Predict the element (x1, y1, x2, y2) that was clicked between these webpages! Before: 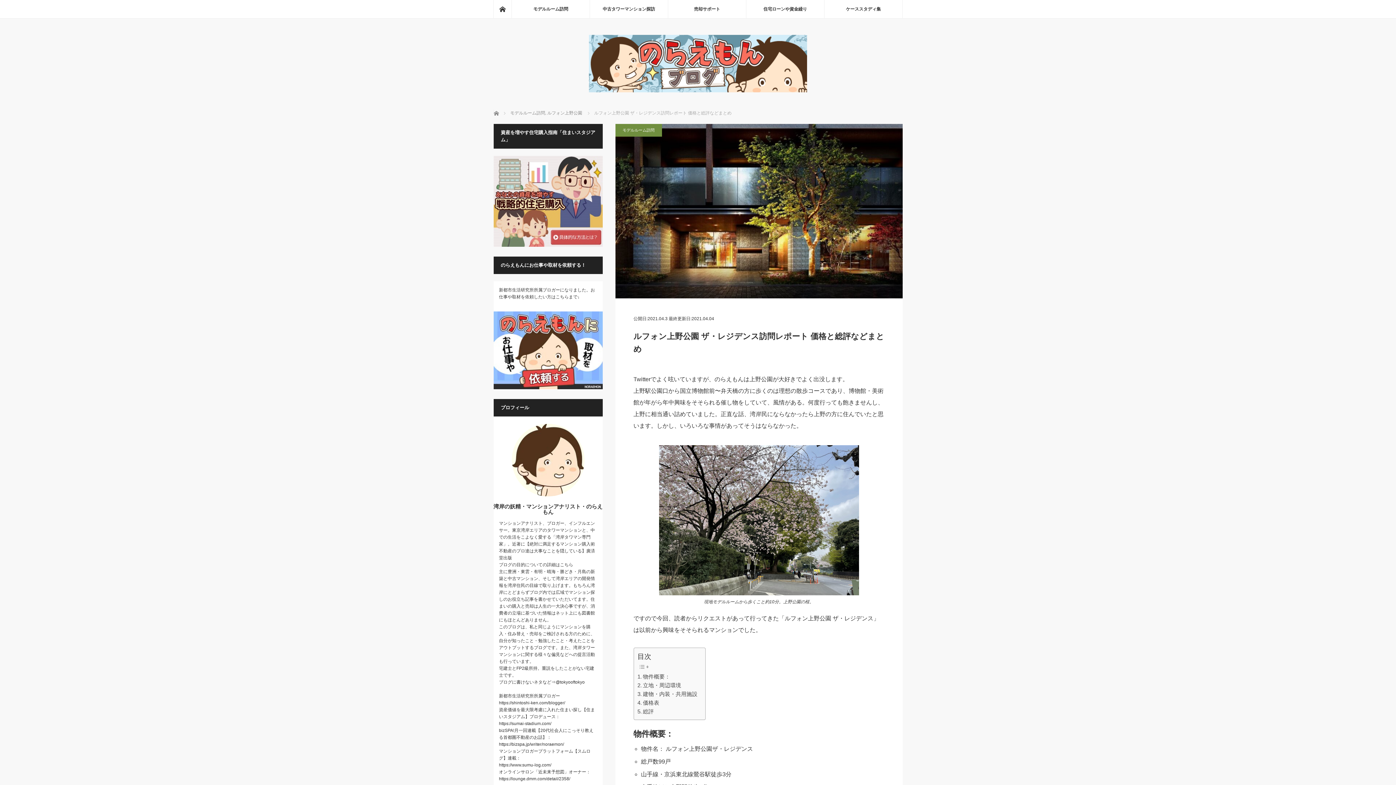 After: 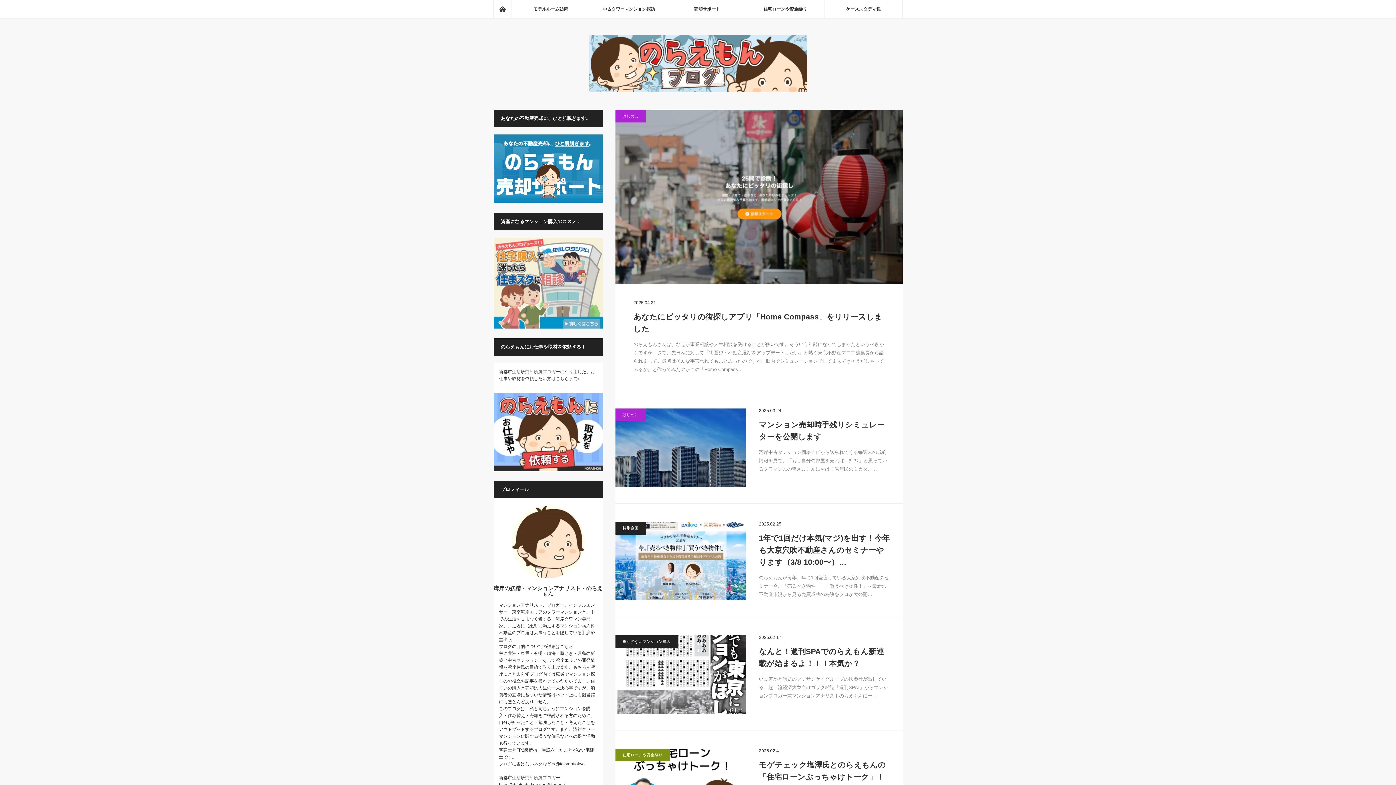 Action: bbox: (493, 109, 494, 115) label: ホーム